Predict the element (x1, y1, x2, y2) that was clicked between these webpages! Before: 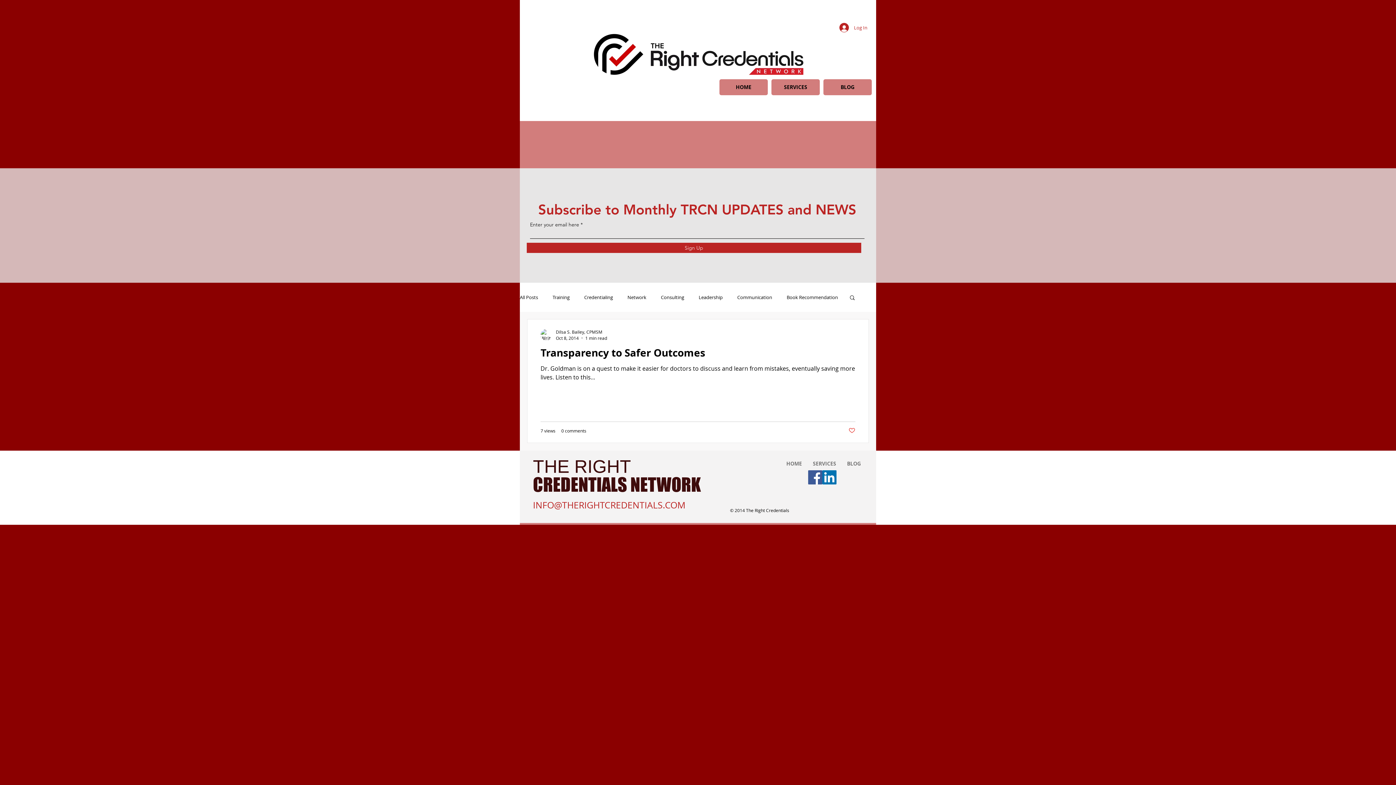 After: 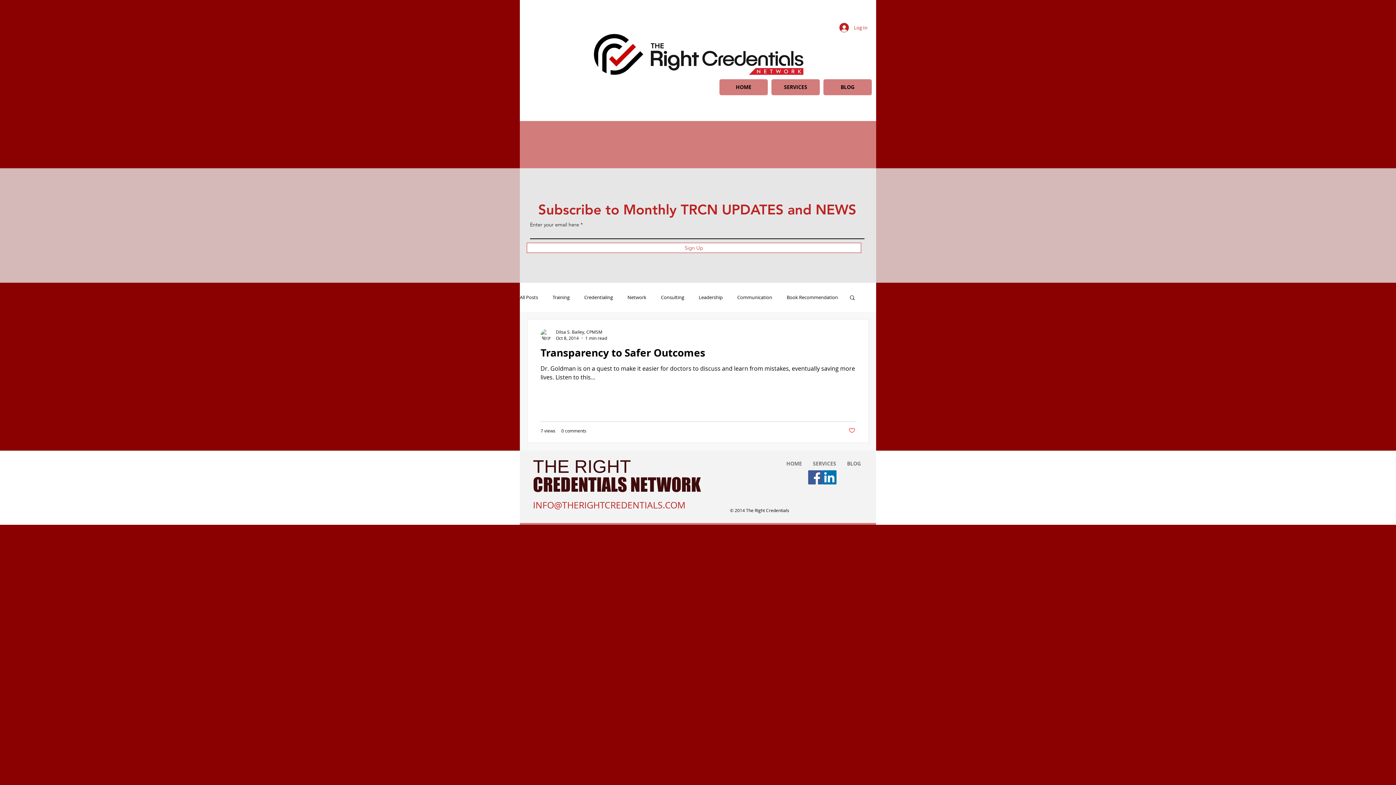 Action: label: Sign Up bbox: (526, 242, 861, 253)